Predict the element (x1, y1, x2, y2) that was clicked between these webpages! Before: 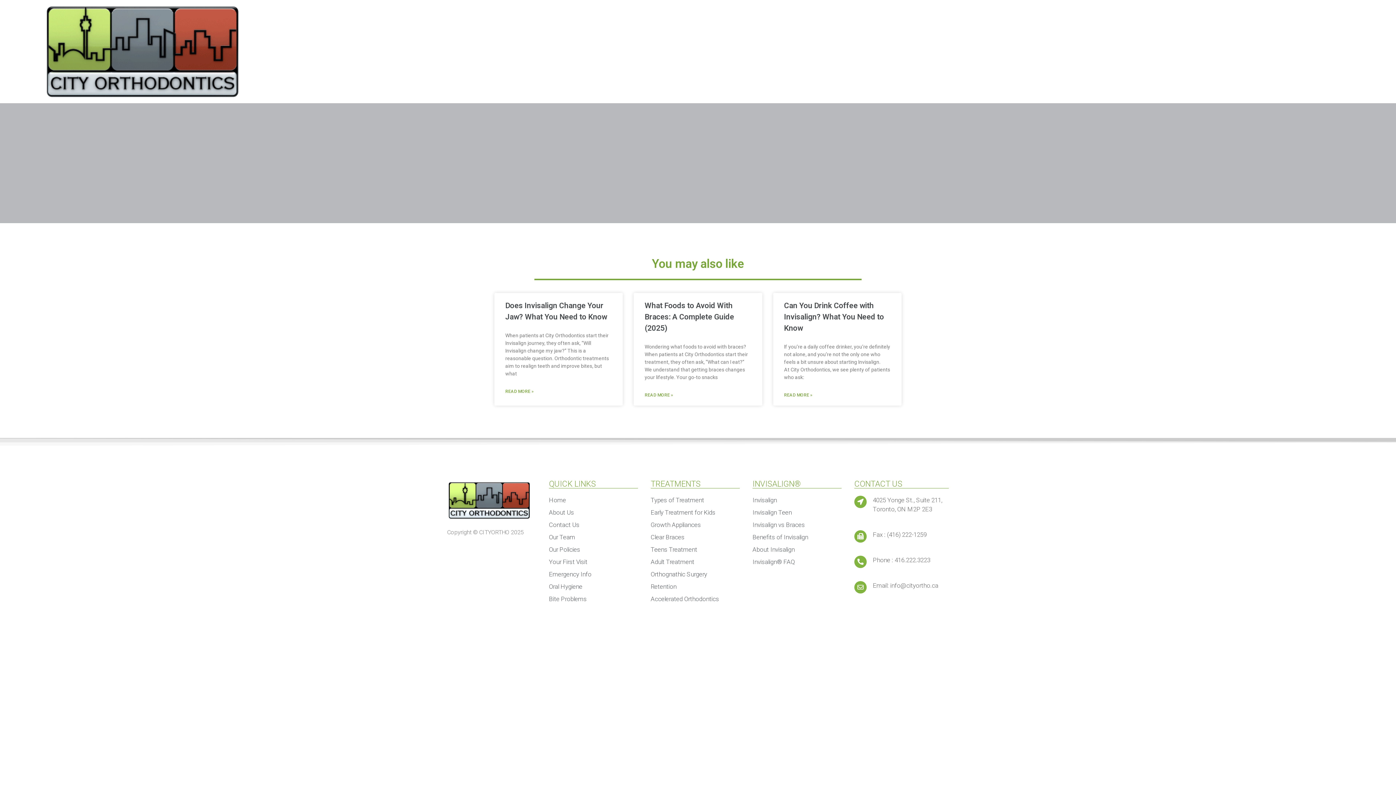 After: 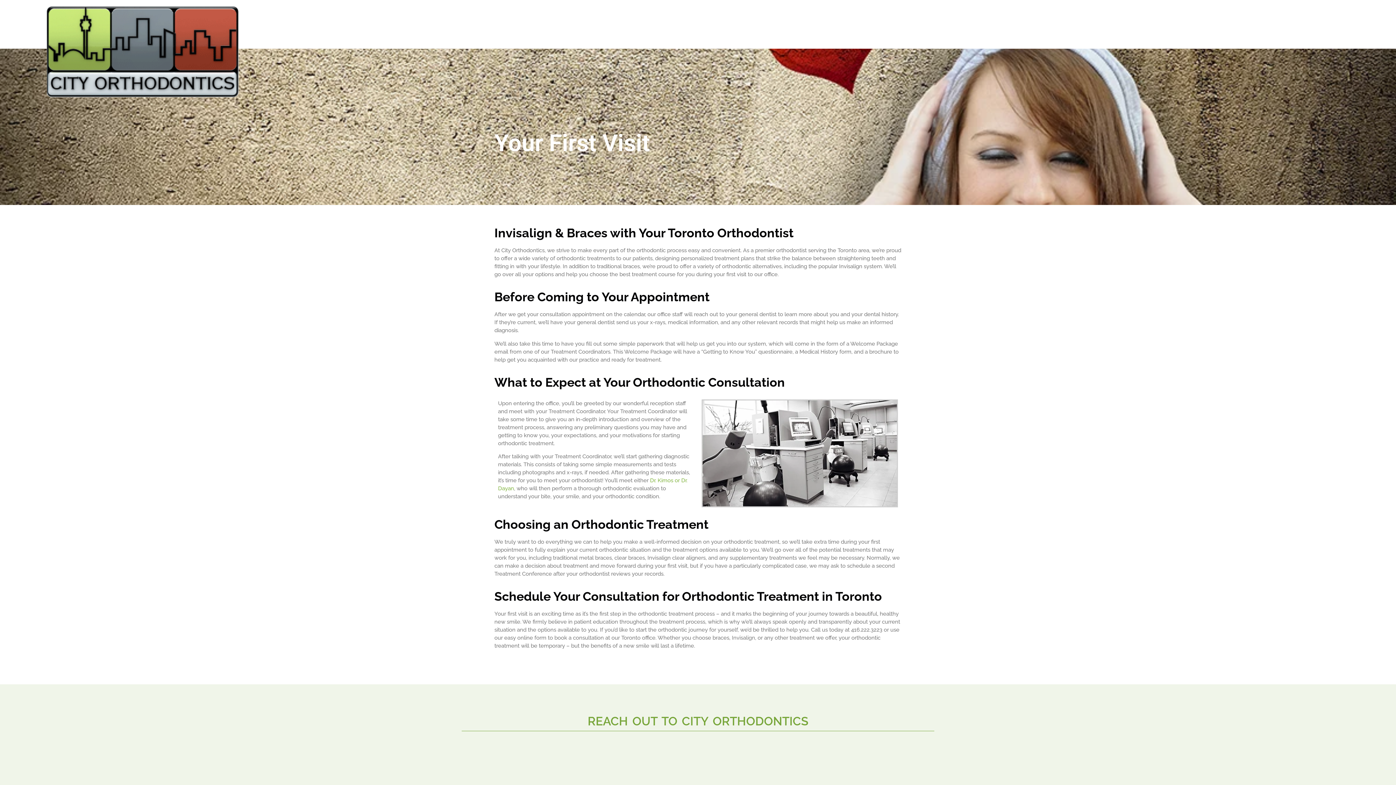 Action: label: Your First Visit bbox: (549, 557, 638, 566)